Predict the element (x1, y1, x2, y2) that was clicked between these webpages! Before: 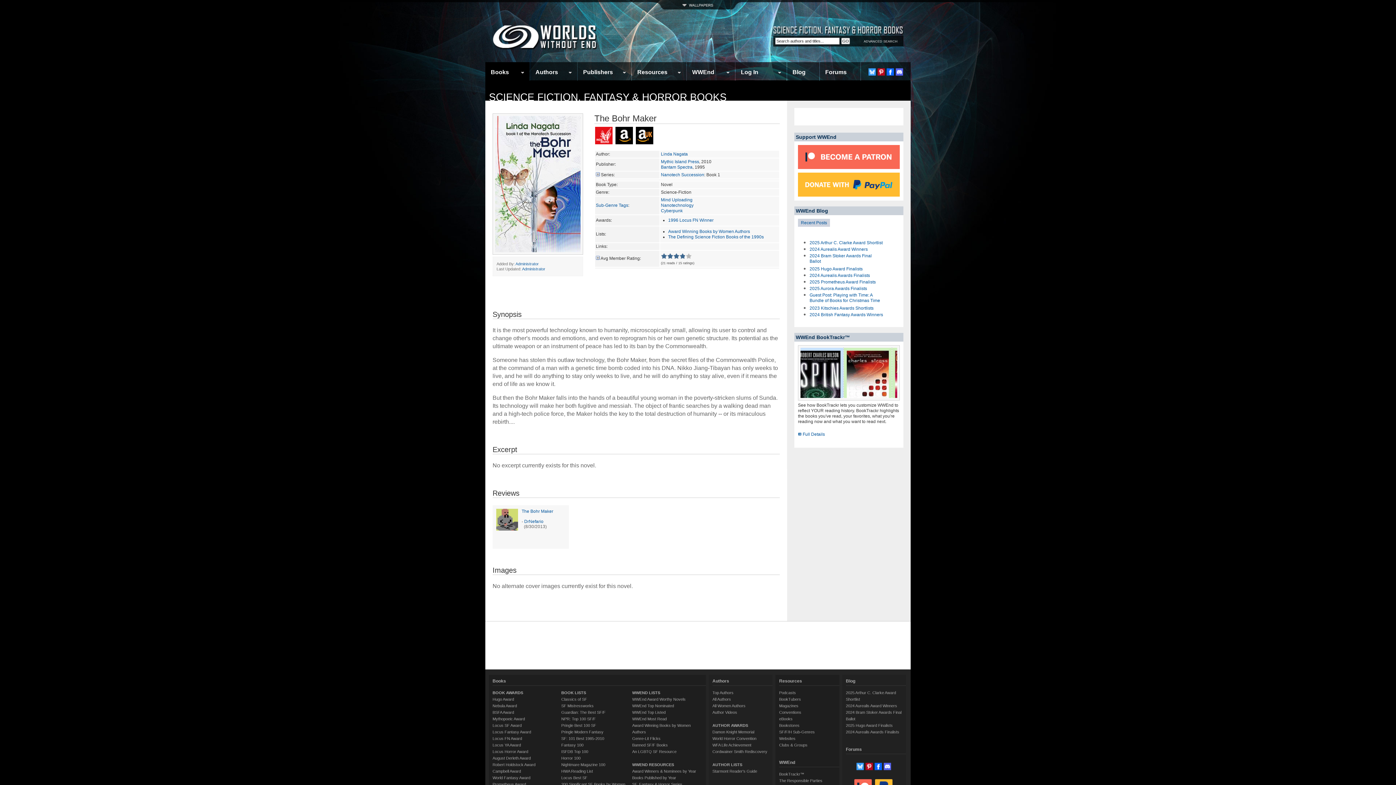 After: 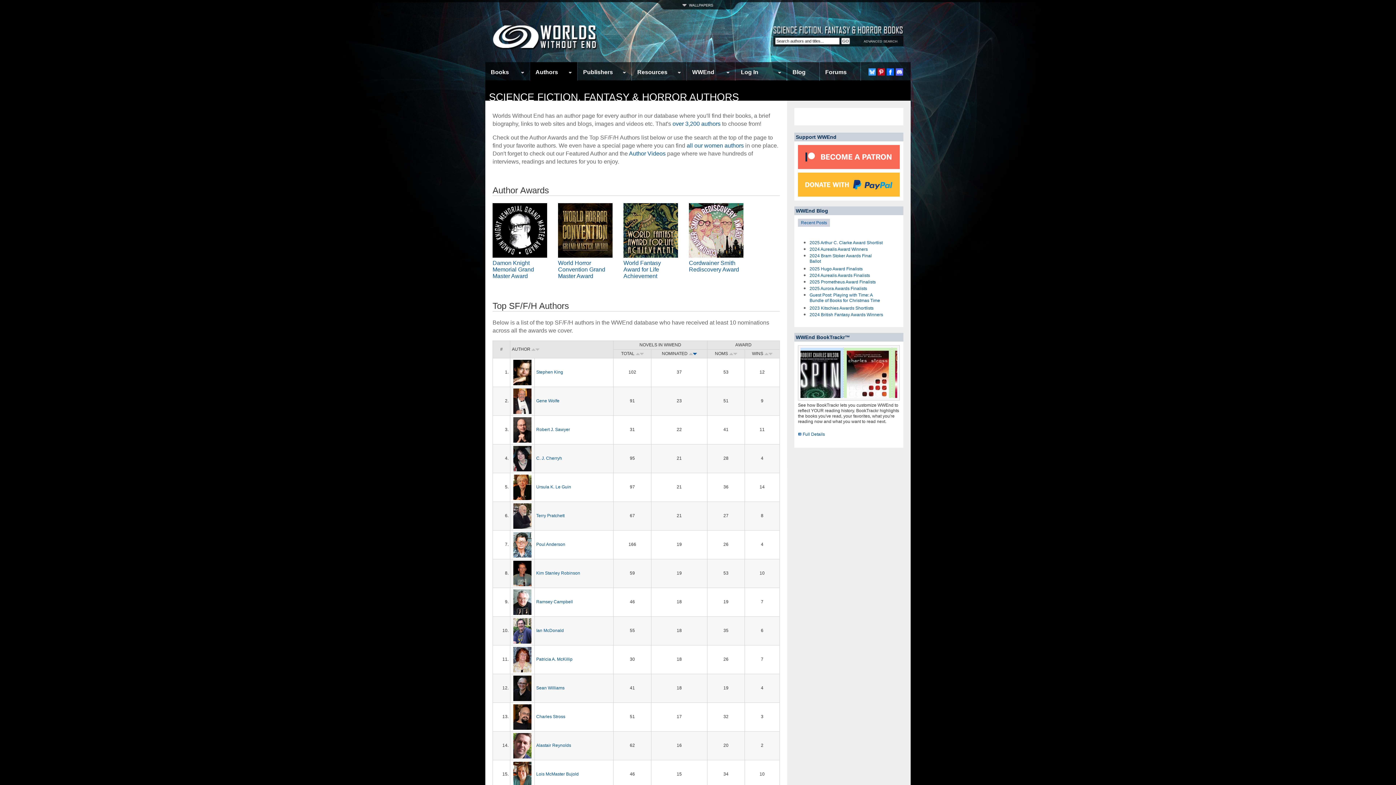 Action: label: Authors bbox: (530, 64, 577, 80)